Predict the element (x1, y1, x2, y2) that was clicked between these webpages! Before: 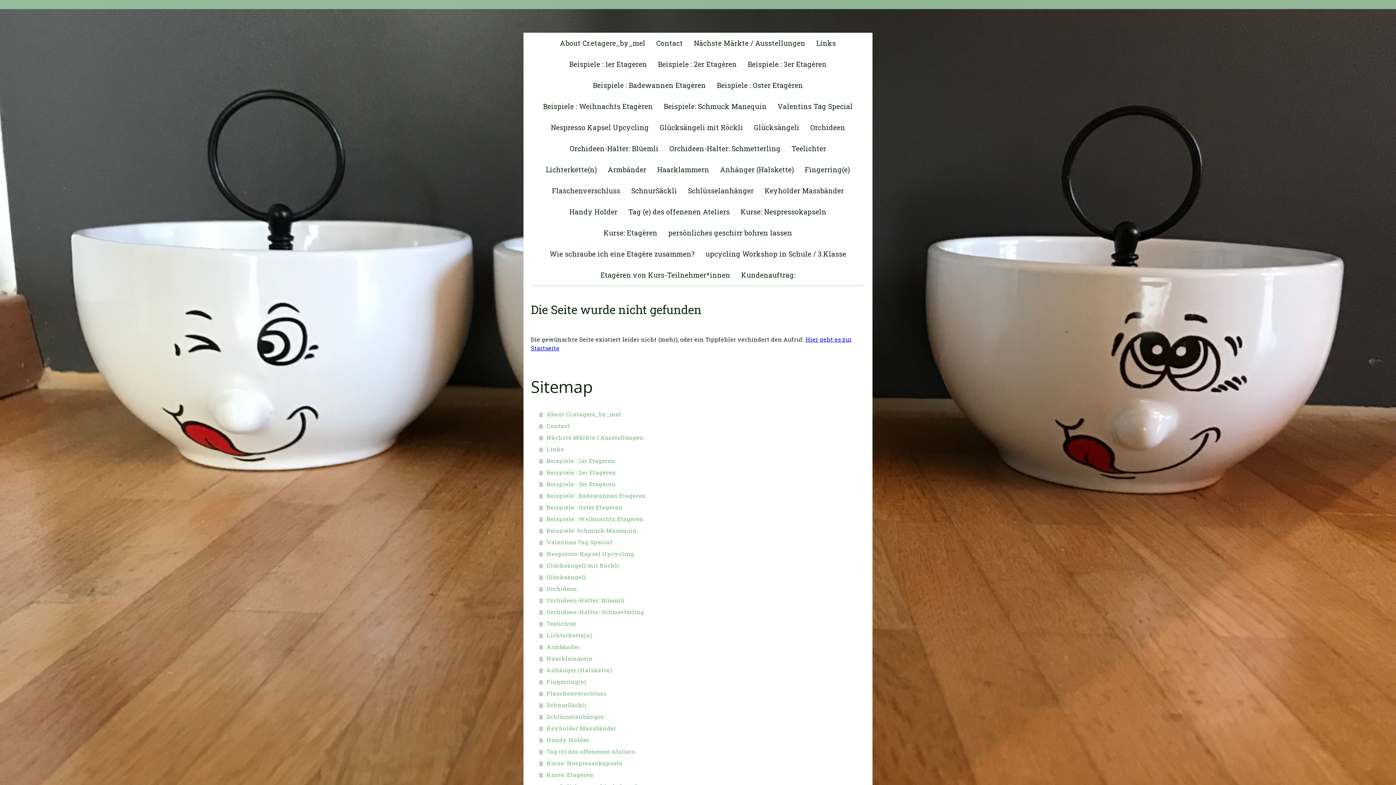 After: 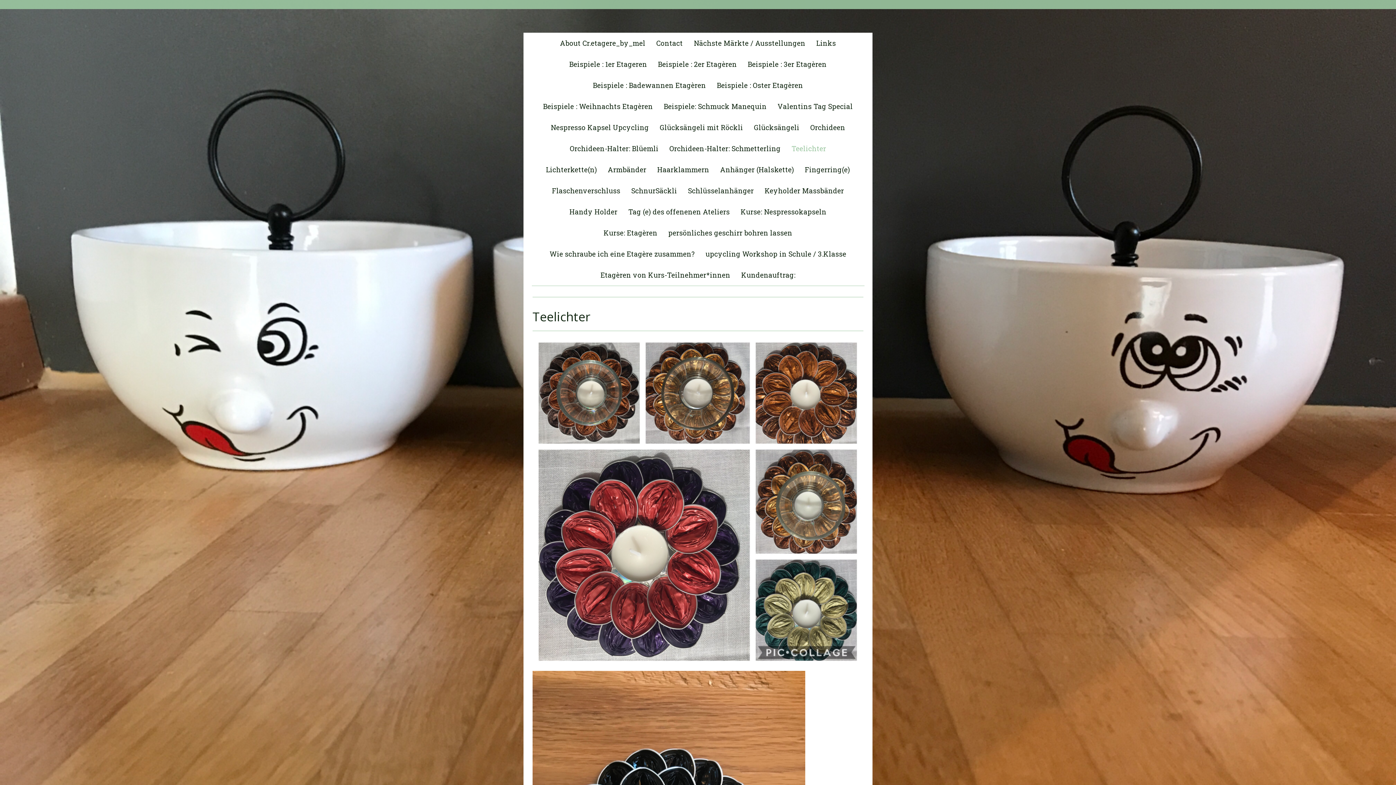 Action: bbox: (539, 618, 865, 629) label: Teelichter